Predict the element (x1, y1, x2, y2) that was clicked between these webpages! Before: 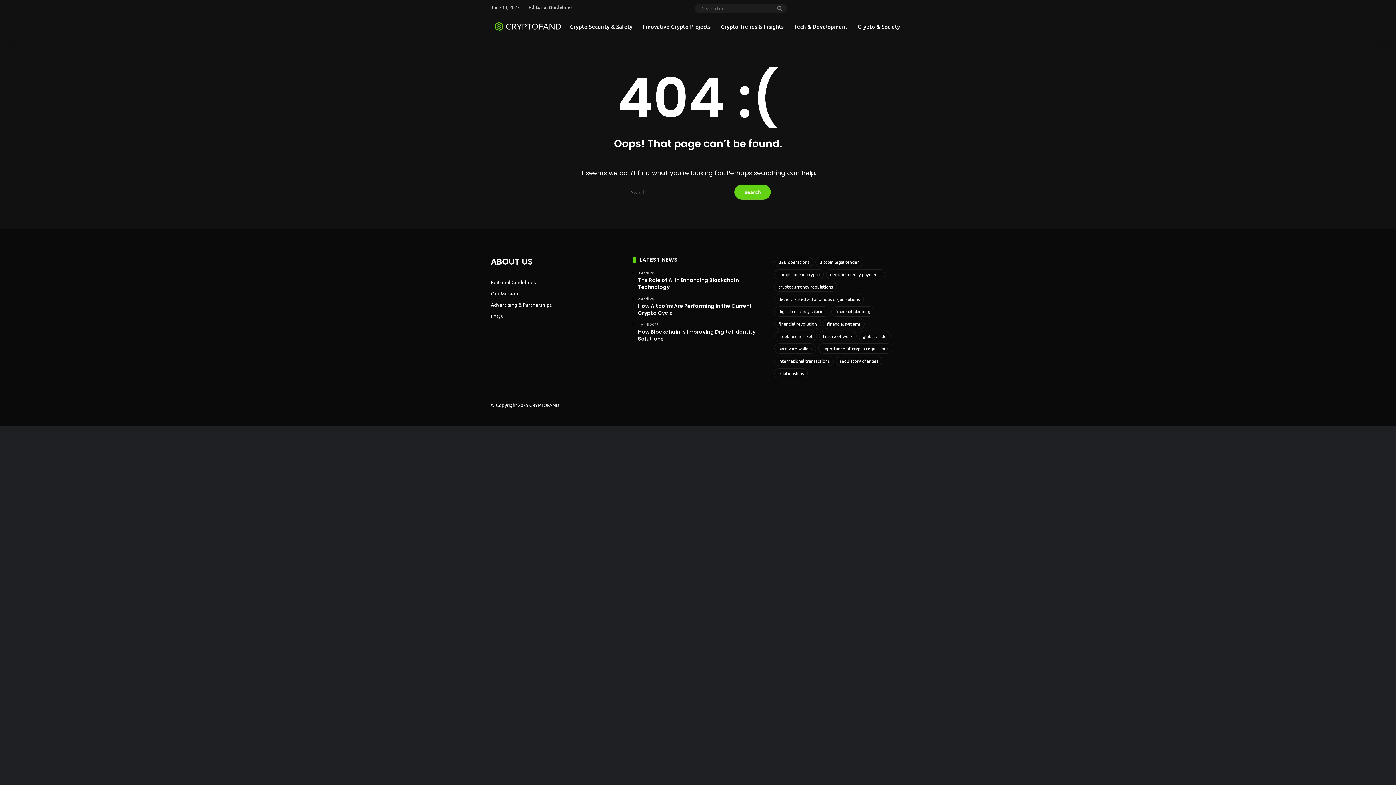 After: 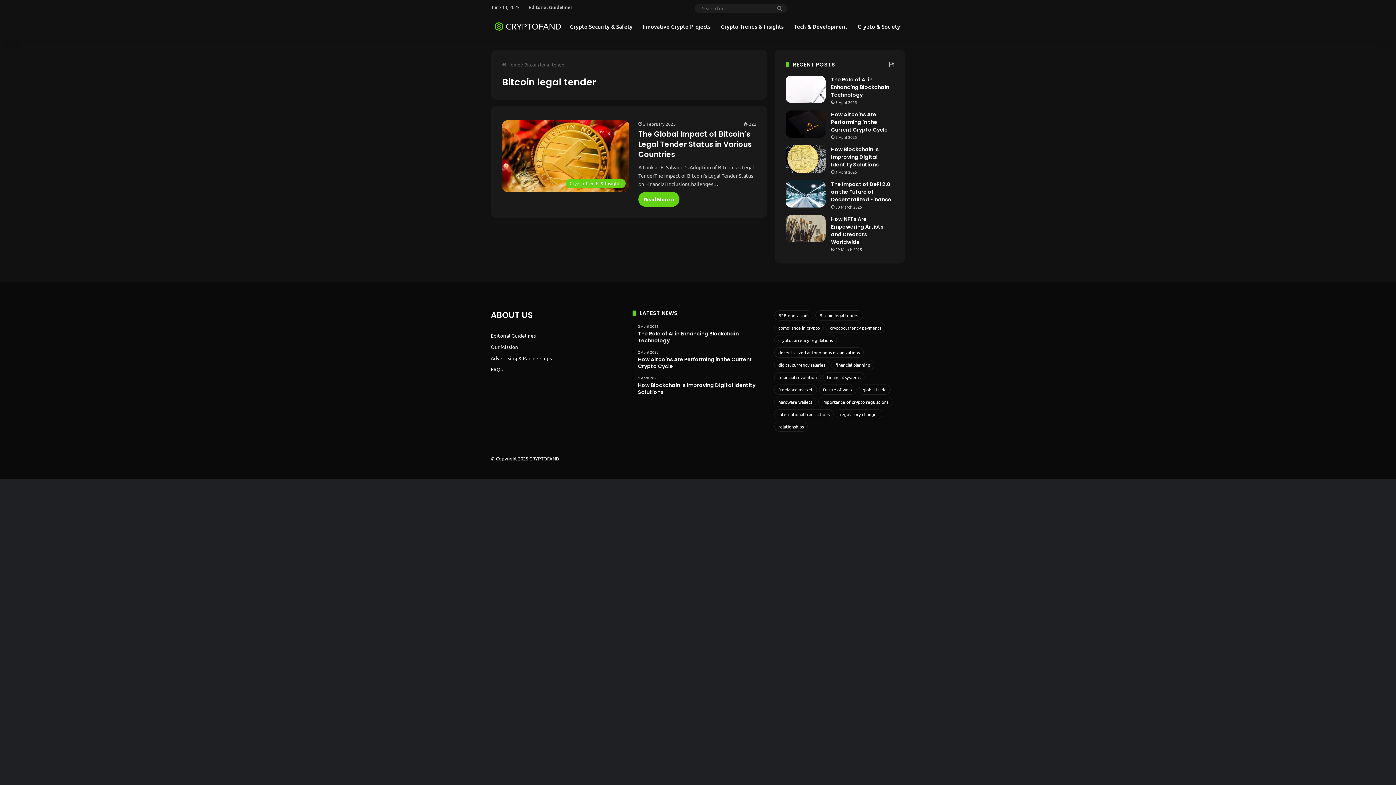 Action: label: Bitcoin legal tender (1 item) bbox: (815, 257, 863, 267)